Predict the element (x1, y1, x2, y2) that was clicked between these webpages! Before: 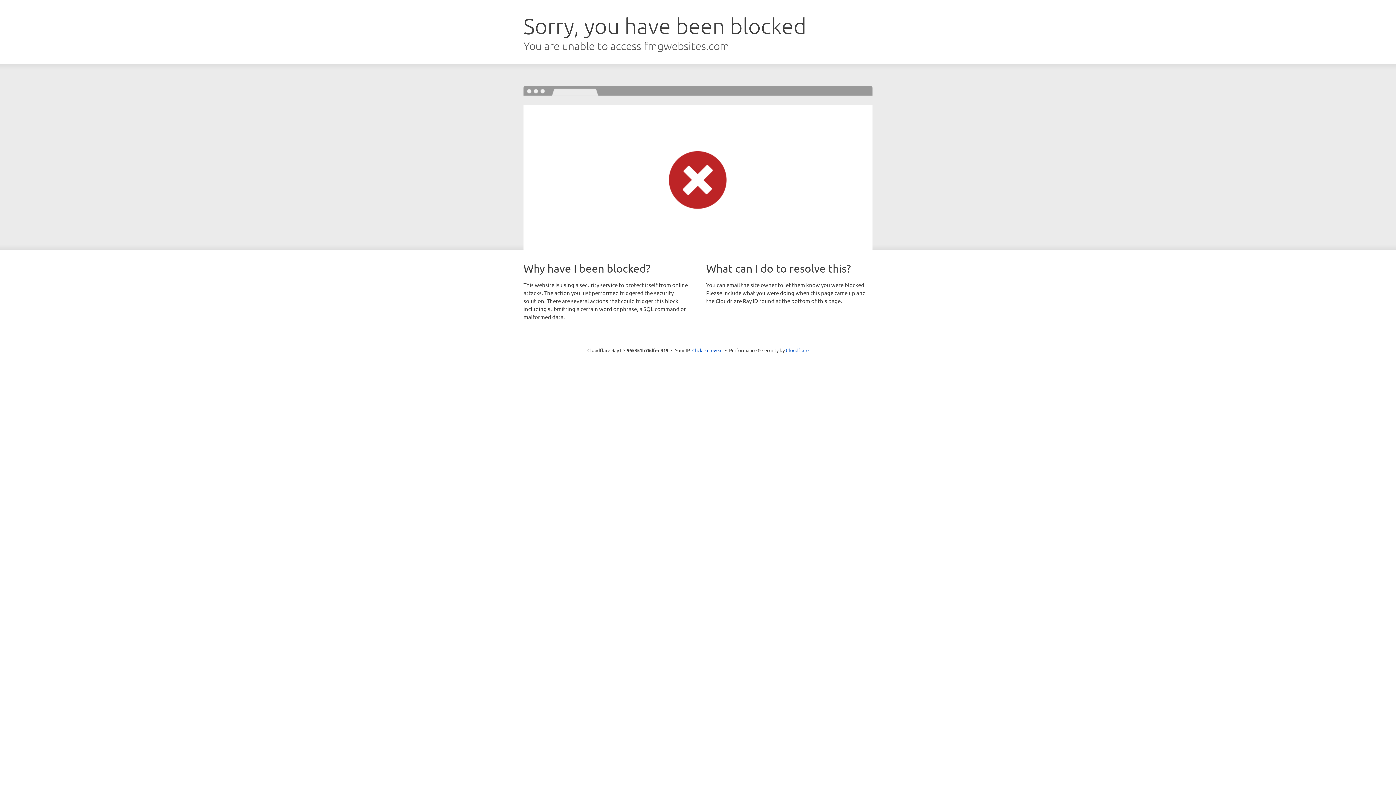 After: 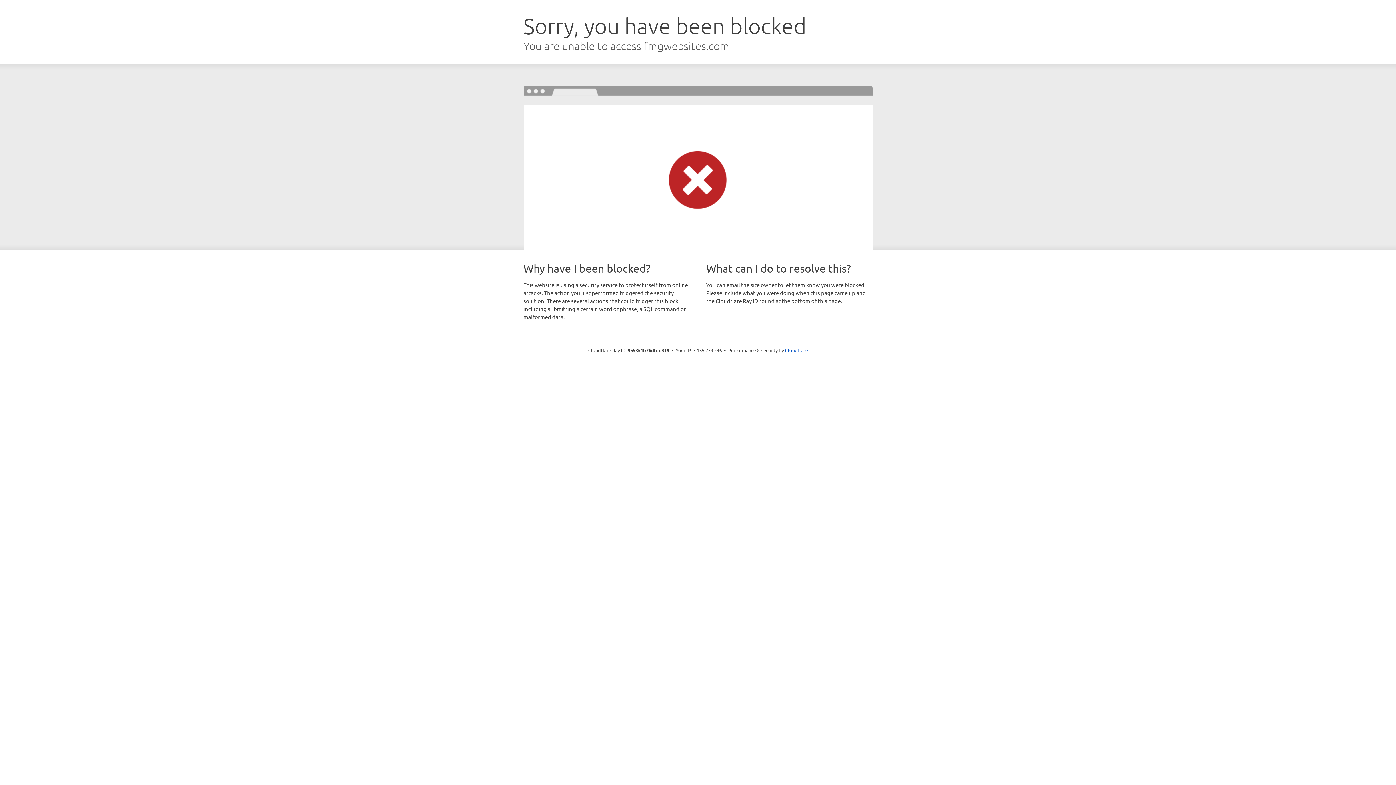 Action: bbox: (692, 346, 722, 353) label: Click to reveal